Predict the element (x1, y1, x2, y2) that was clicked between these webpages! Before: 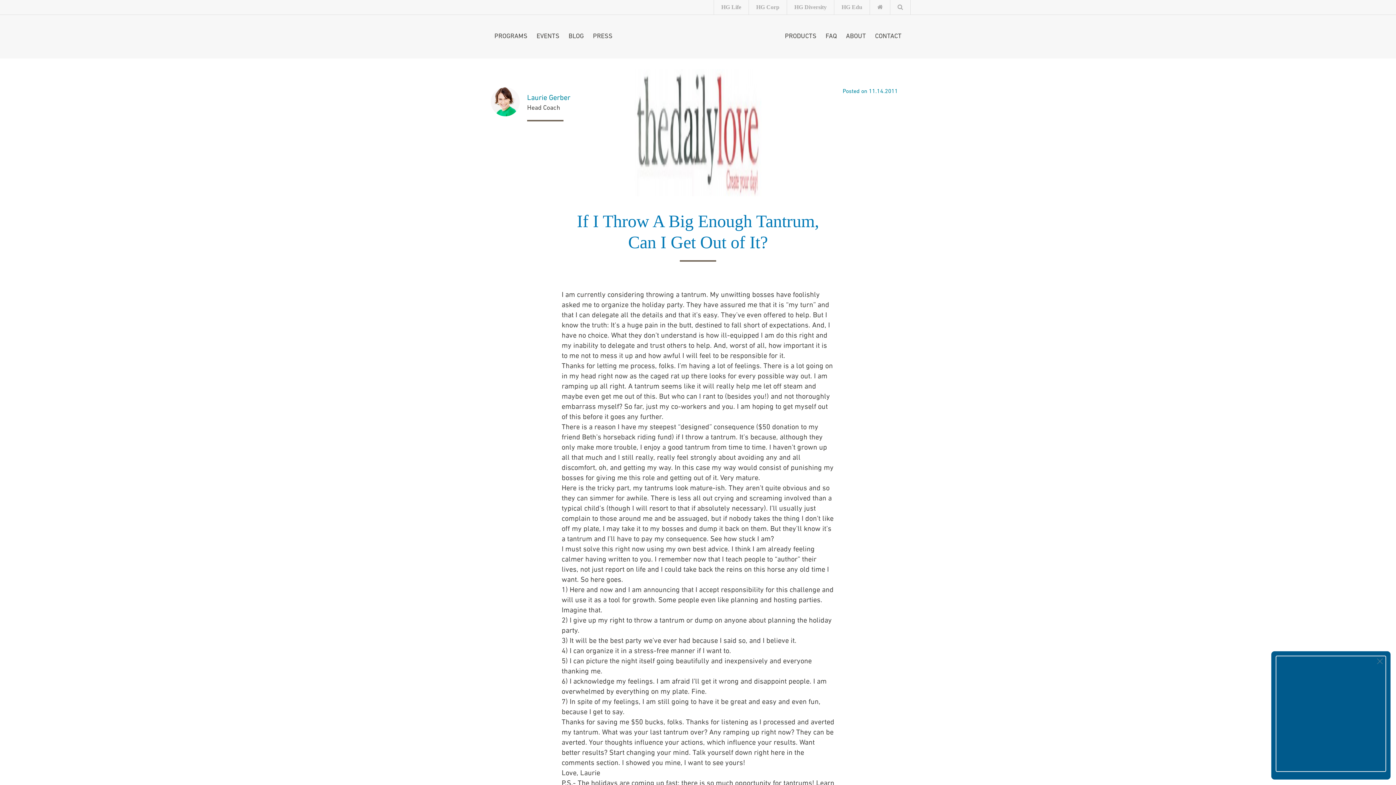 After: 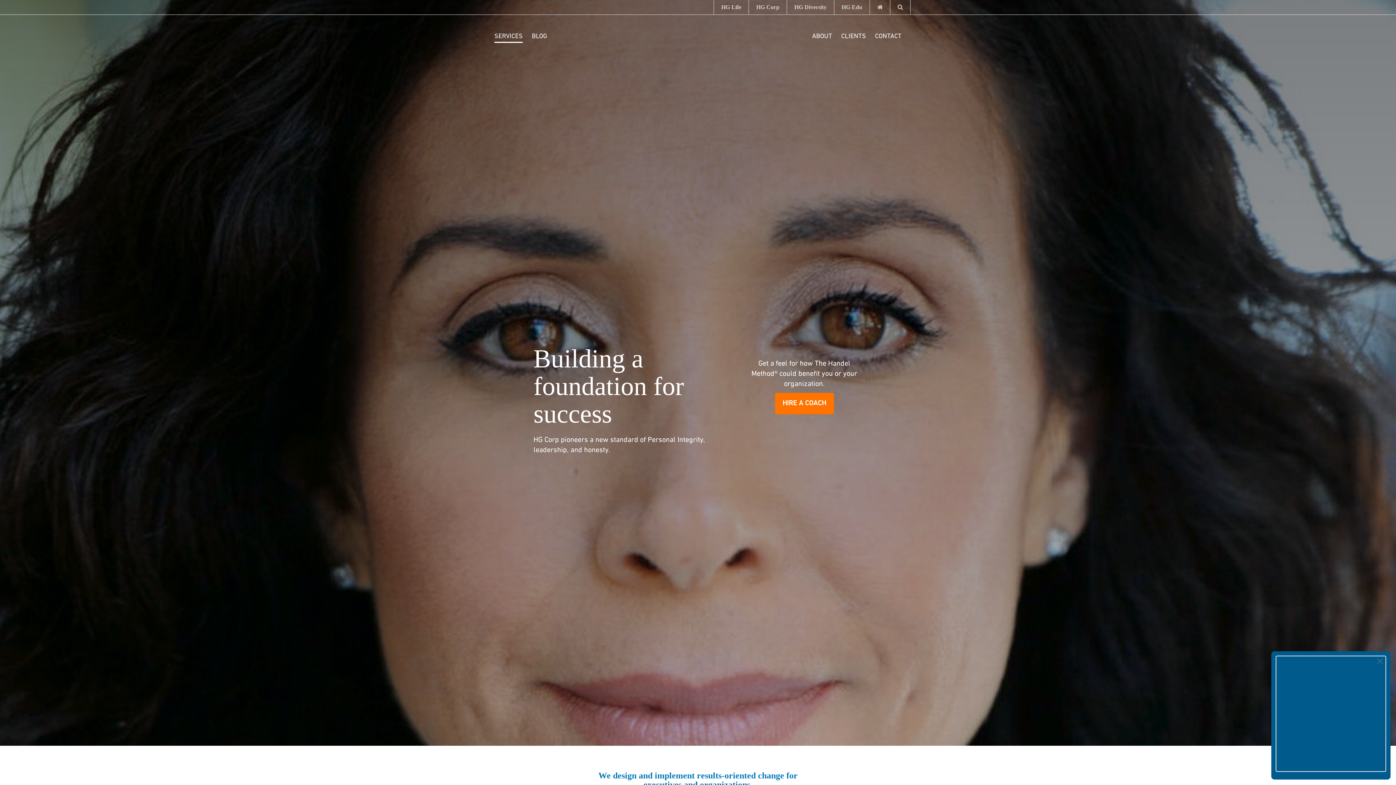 Action: label: HG Corp bbox: (749, 0, 786, 14)